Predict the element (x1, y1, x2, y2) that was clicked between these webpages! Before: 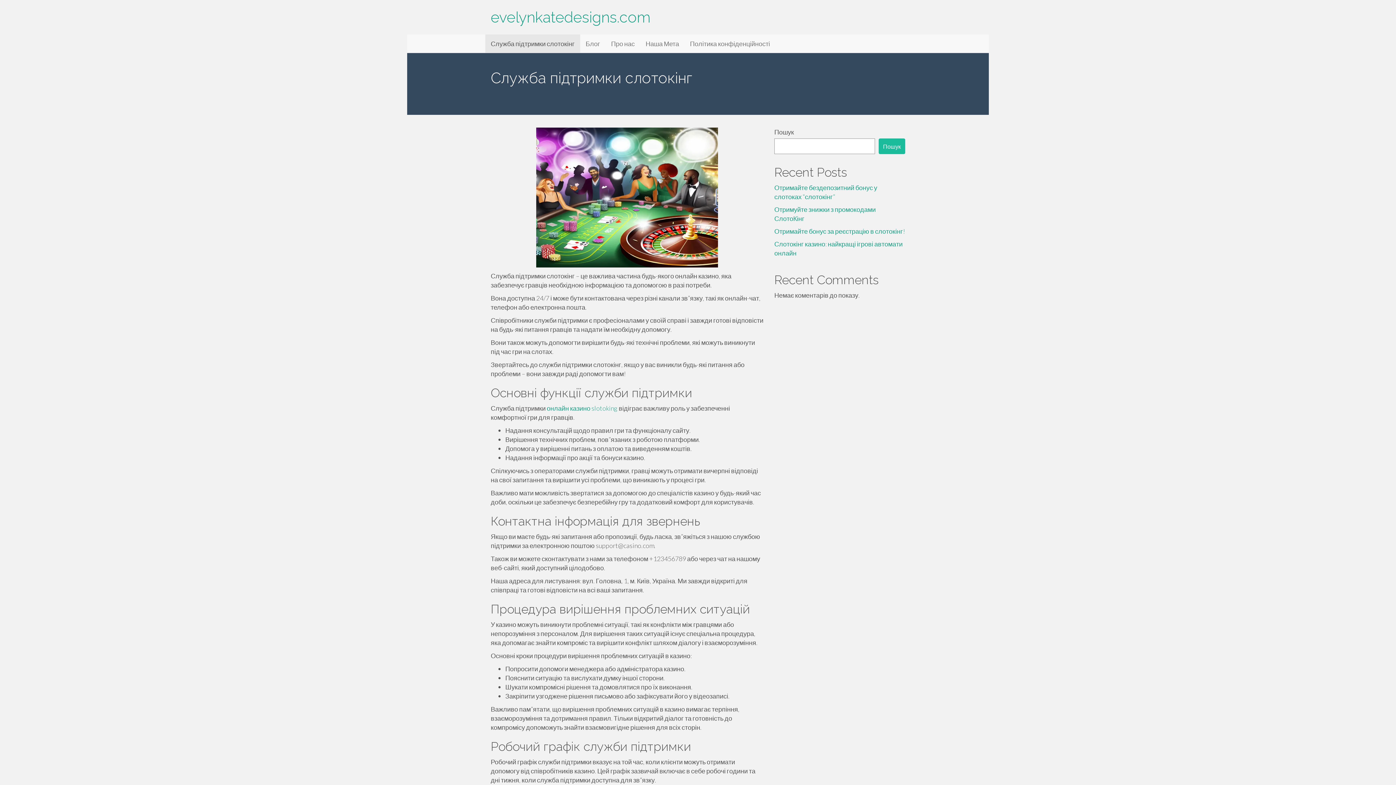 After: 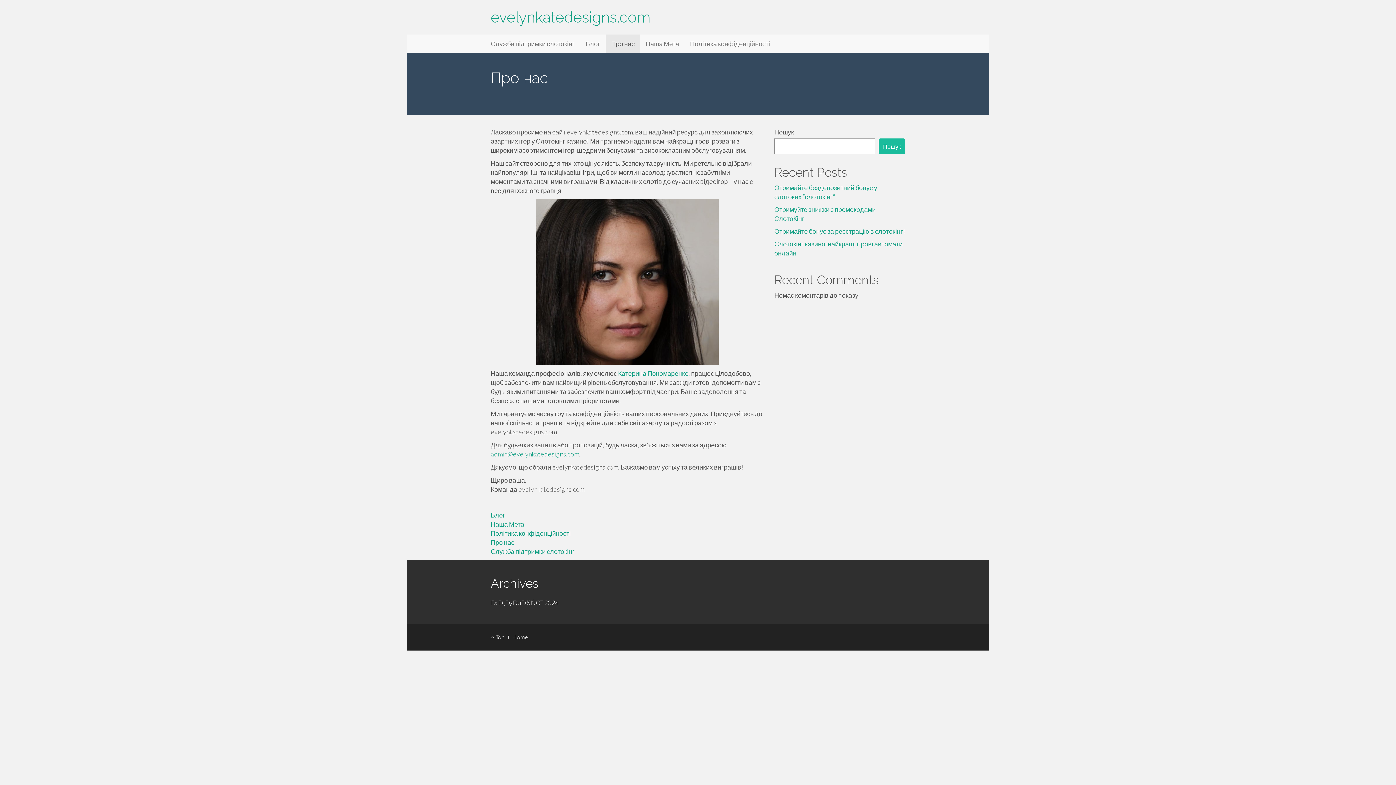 Action: label: Про нас bbox: (605, 34, 640, 52)